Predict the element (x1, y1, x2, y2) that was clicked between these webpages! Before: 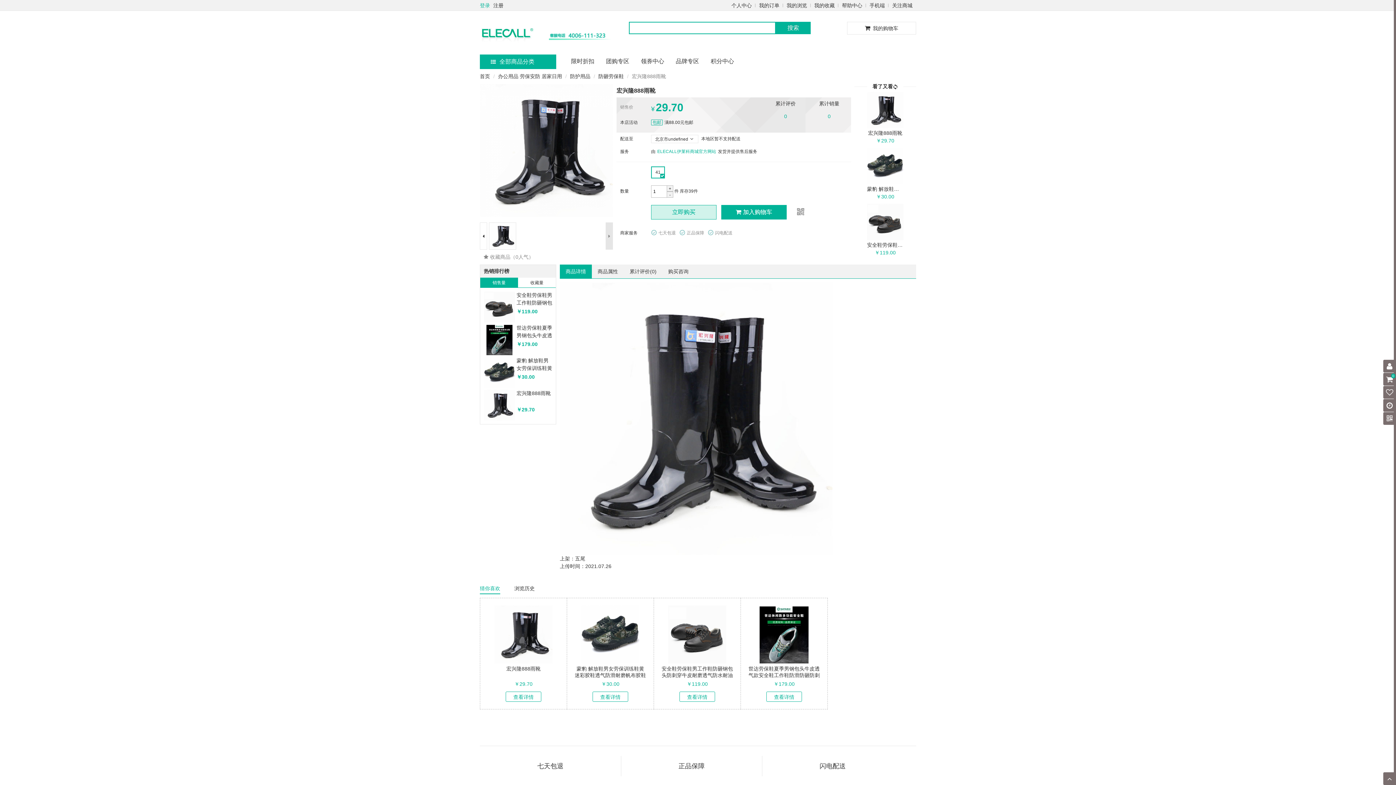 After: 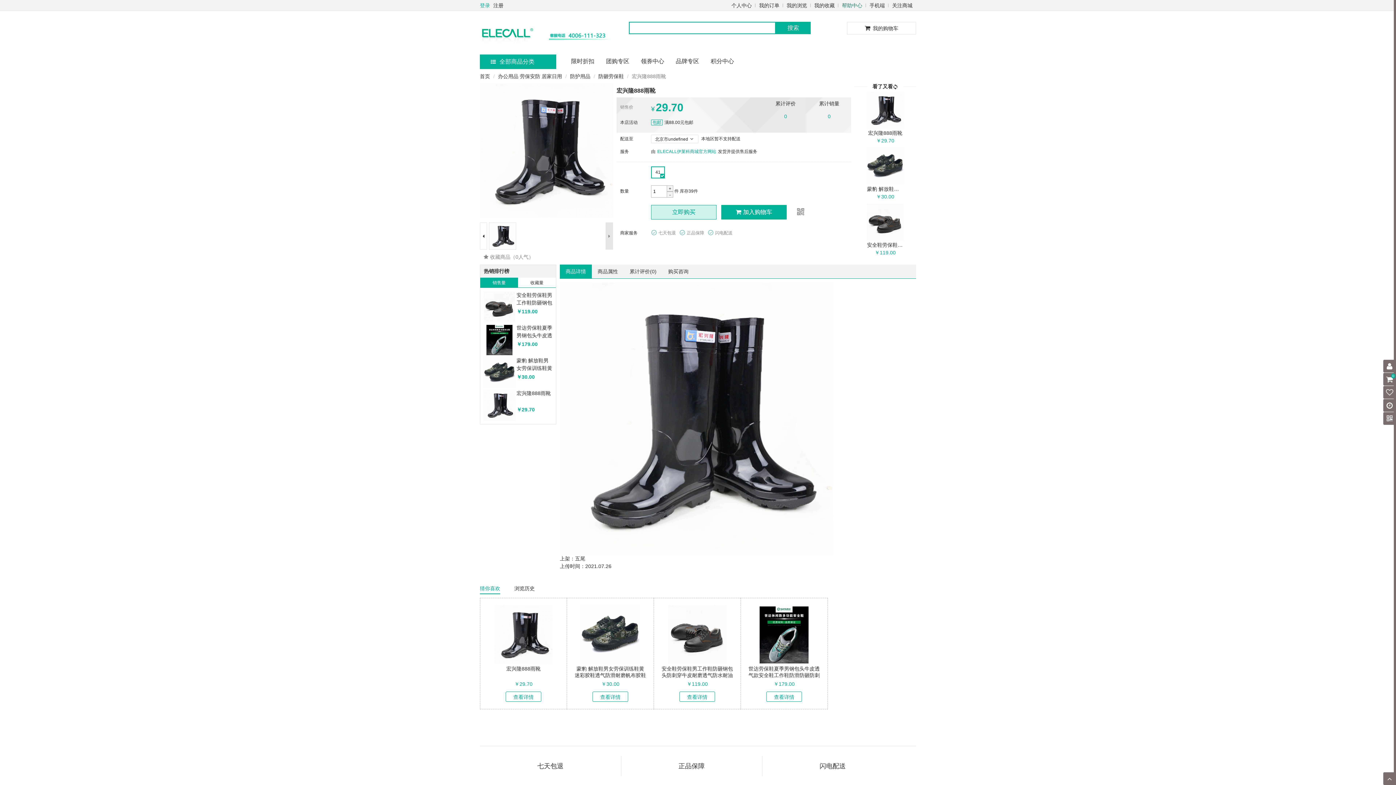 Action: bbox: (842, 2, 862, 8) label: 帮助中心